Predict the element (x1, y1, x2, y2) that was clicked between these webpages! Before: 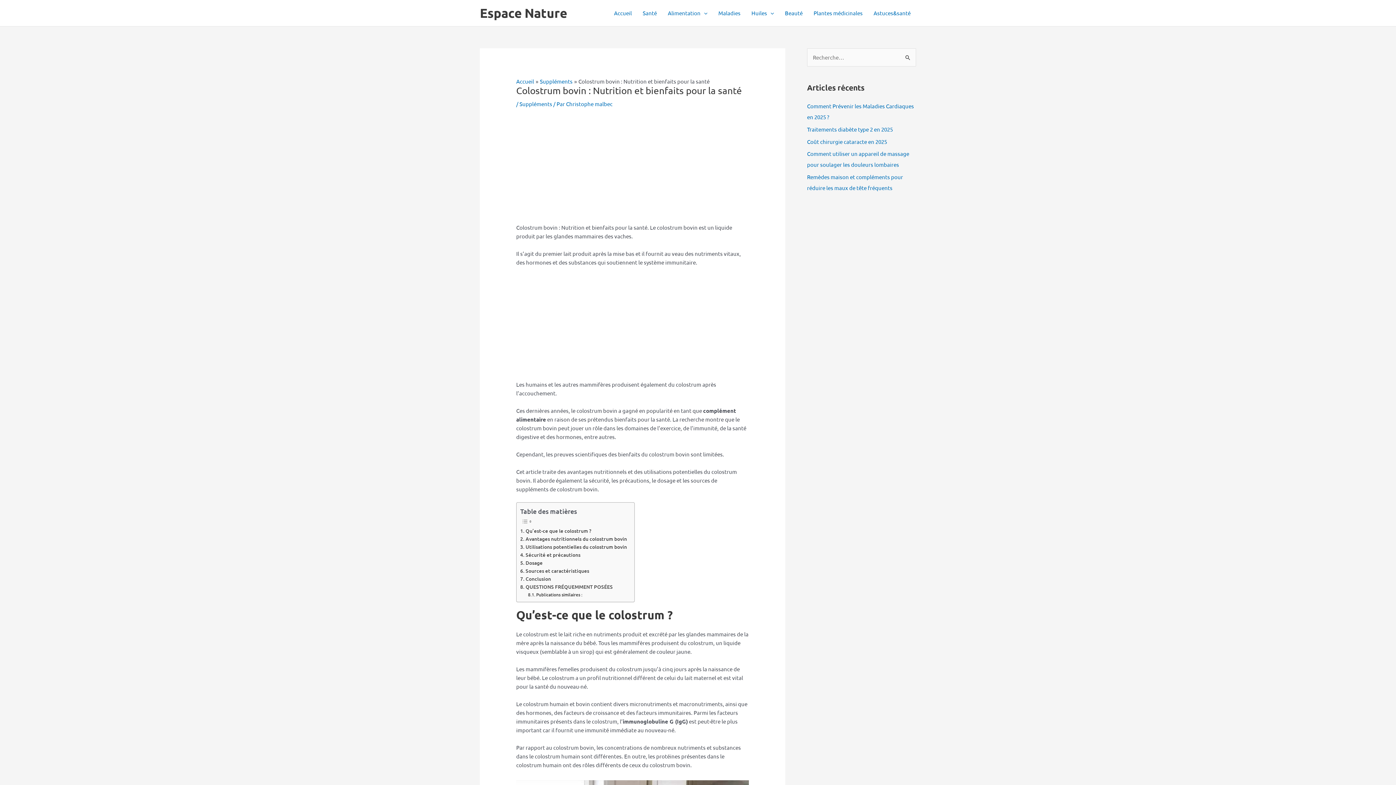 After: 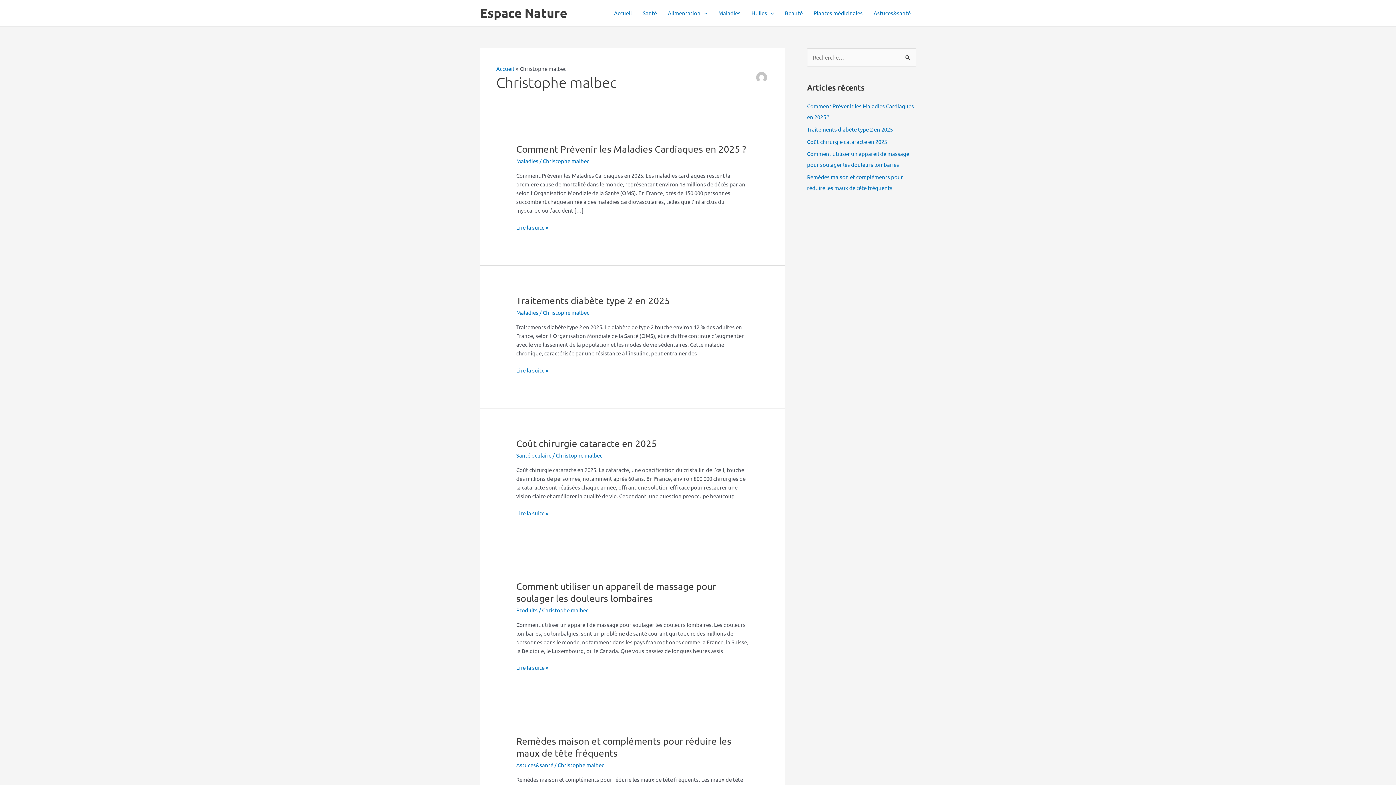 Action: bbox: (566, 100, 612, 107) label: Christophe malbec